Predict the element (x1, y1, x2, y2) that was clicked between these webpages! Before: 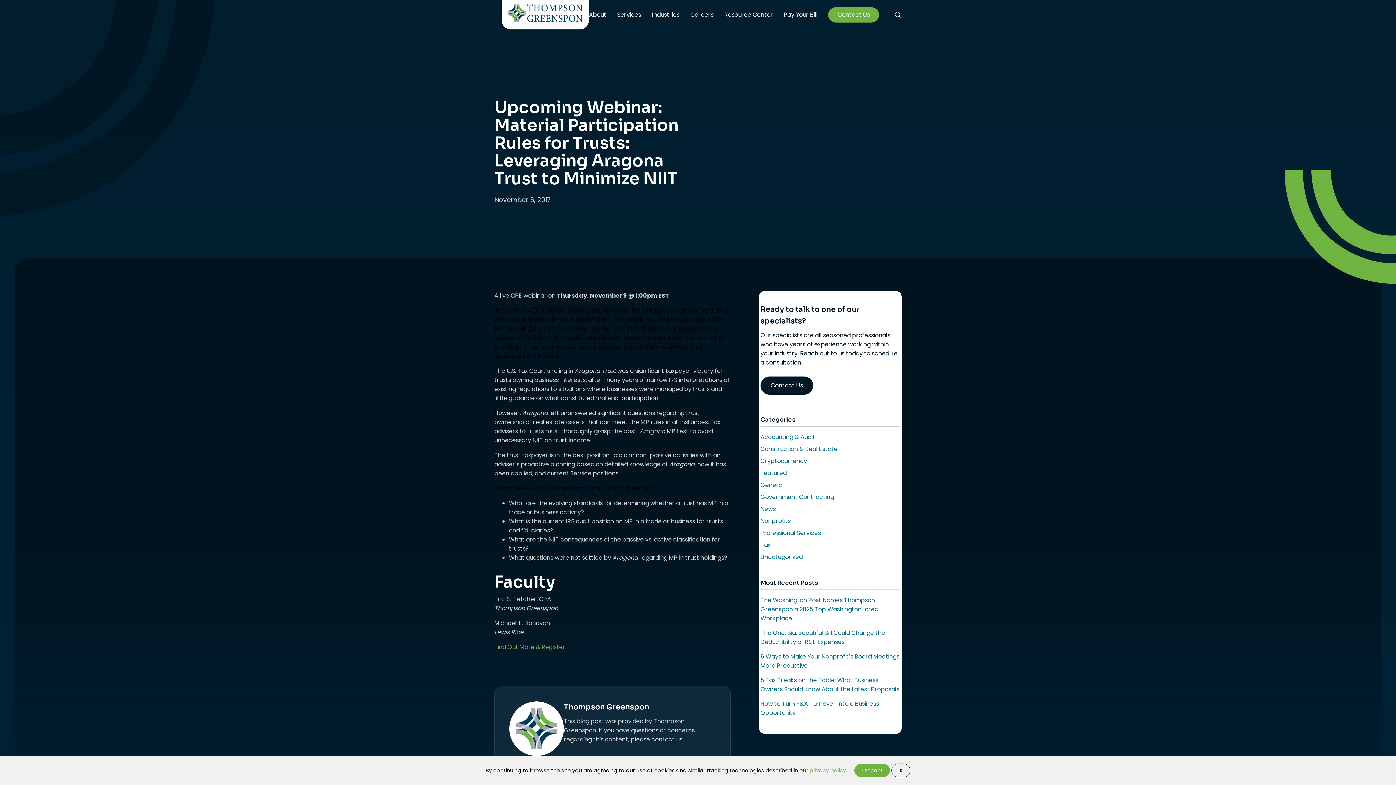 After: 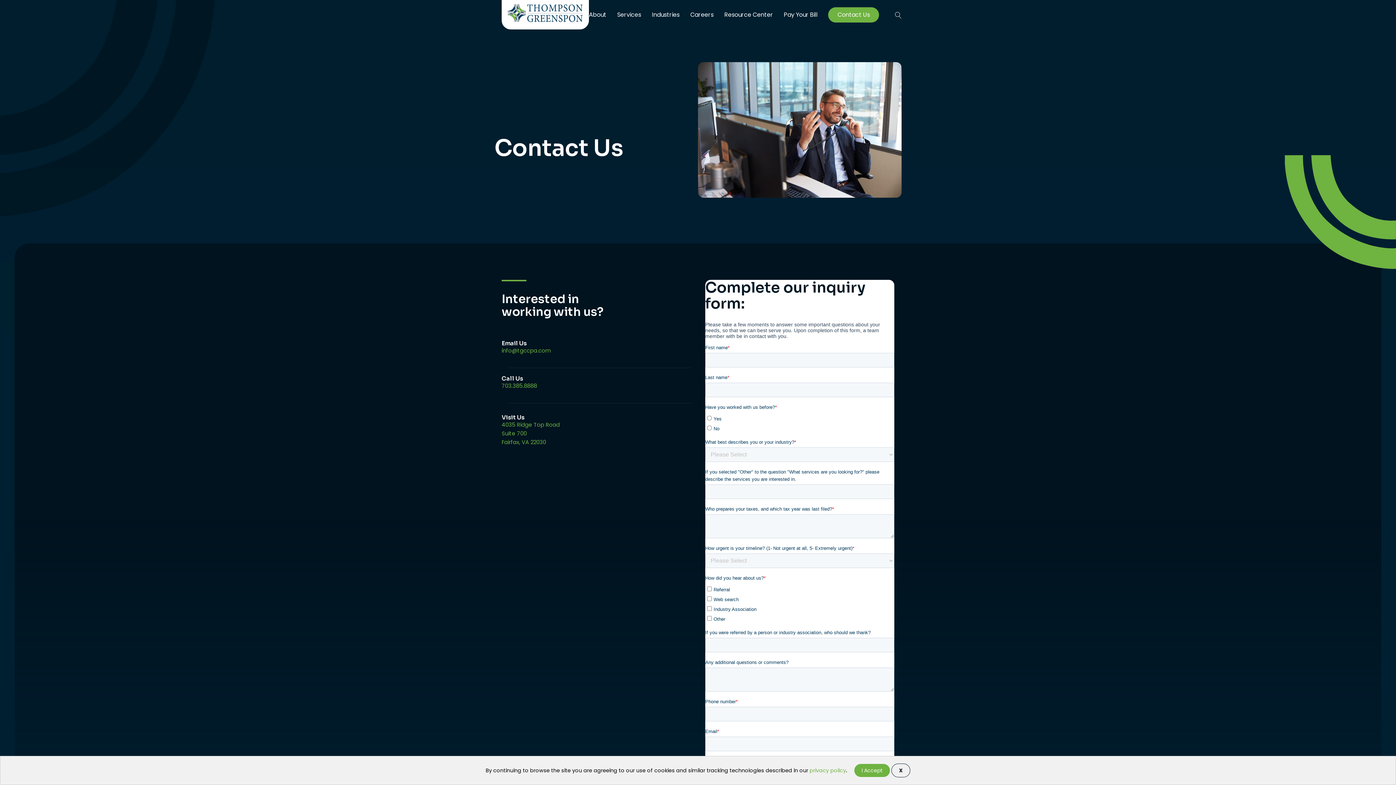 Action: bbox: (837, 11, 870, 17) label: Contact Us